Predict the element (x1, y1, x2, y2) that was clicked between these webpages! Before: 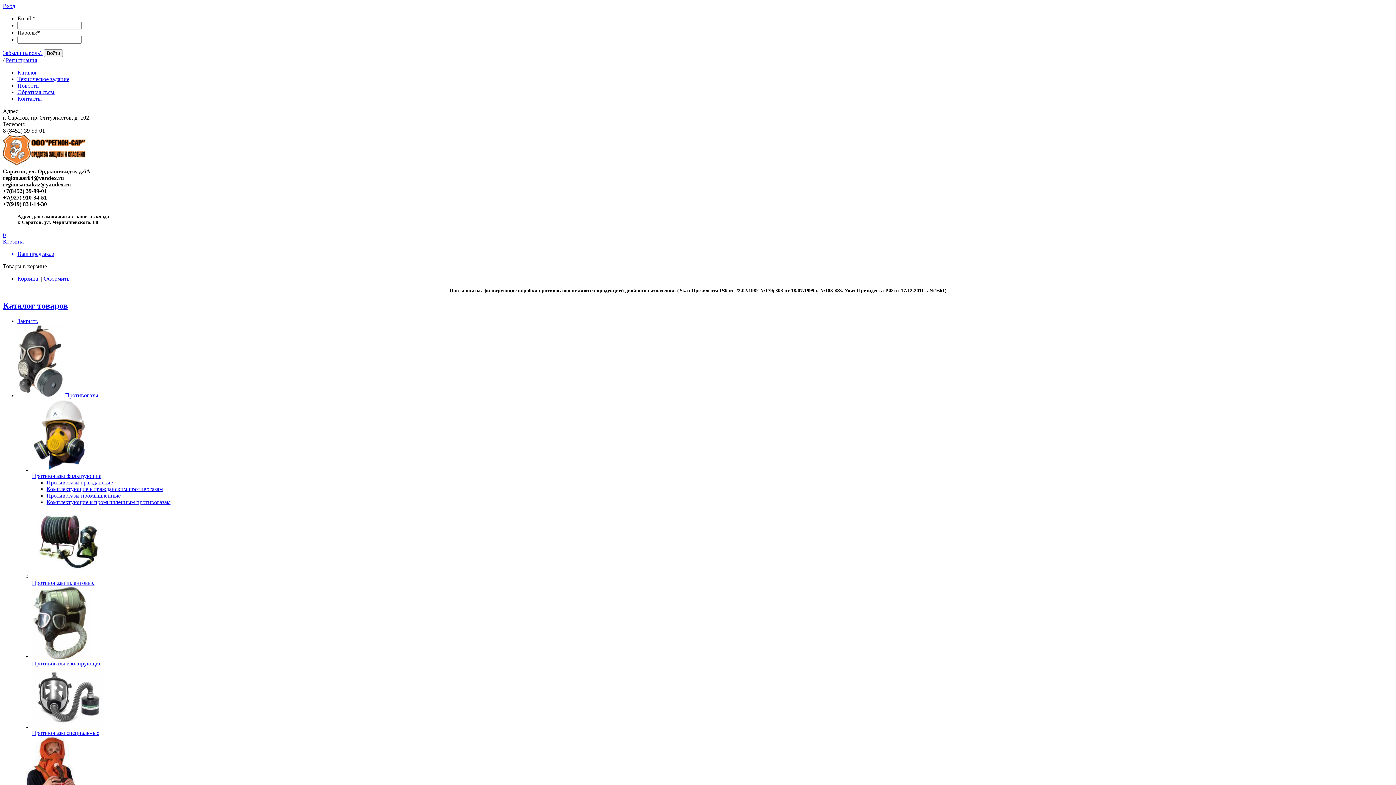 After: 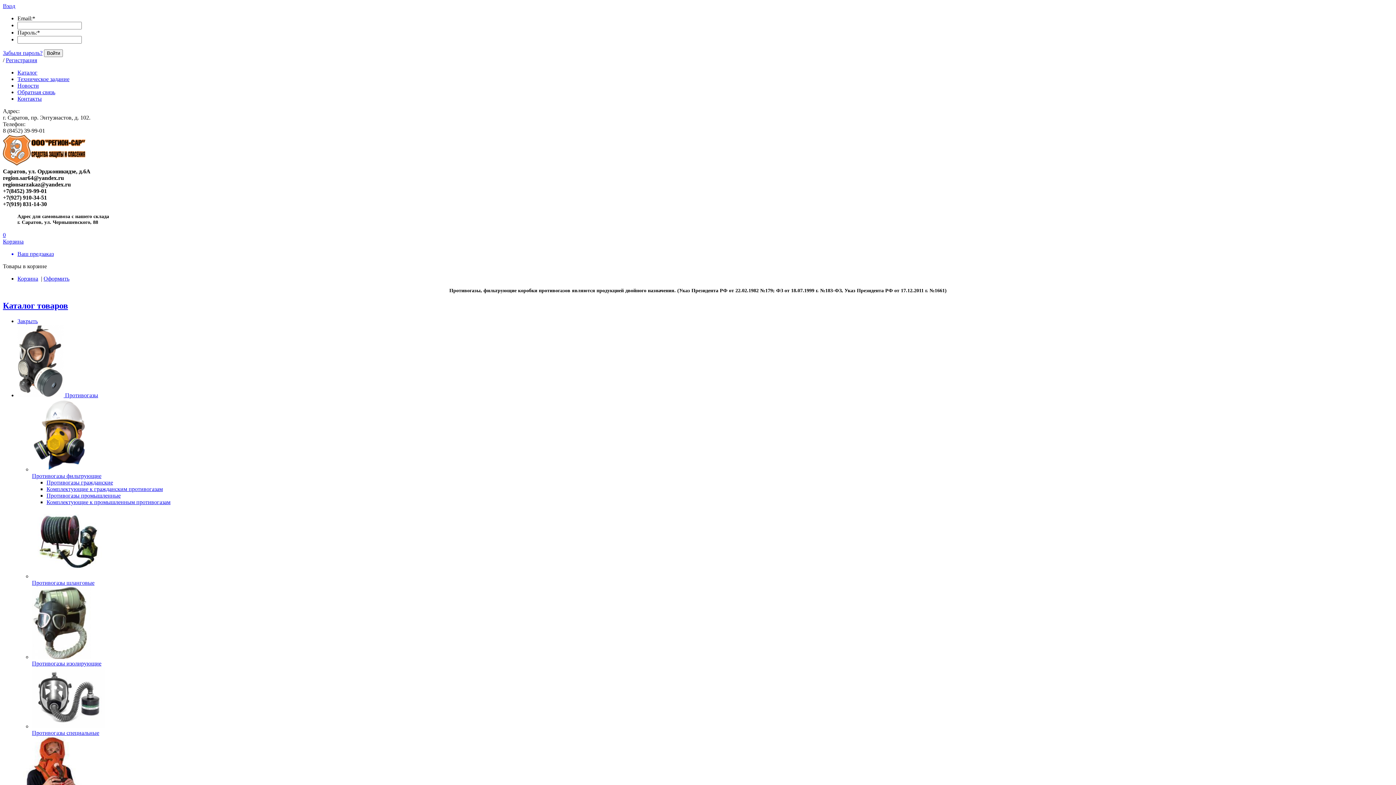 Action: bbox: (2, 232, 1393, 257) label: 0
Корзина
Ваш предзаказ